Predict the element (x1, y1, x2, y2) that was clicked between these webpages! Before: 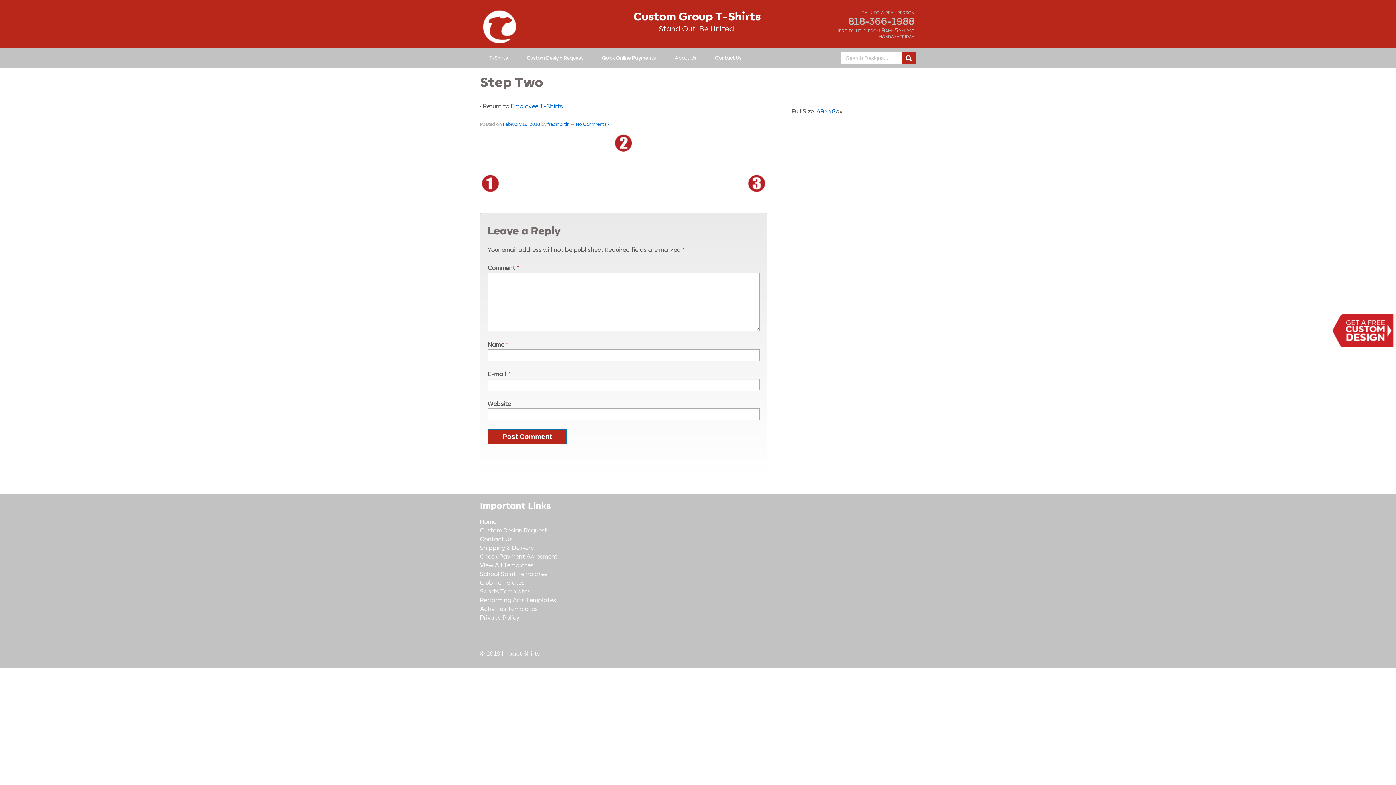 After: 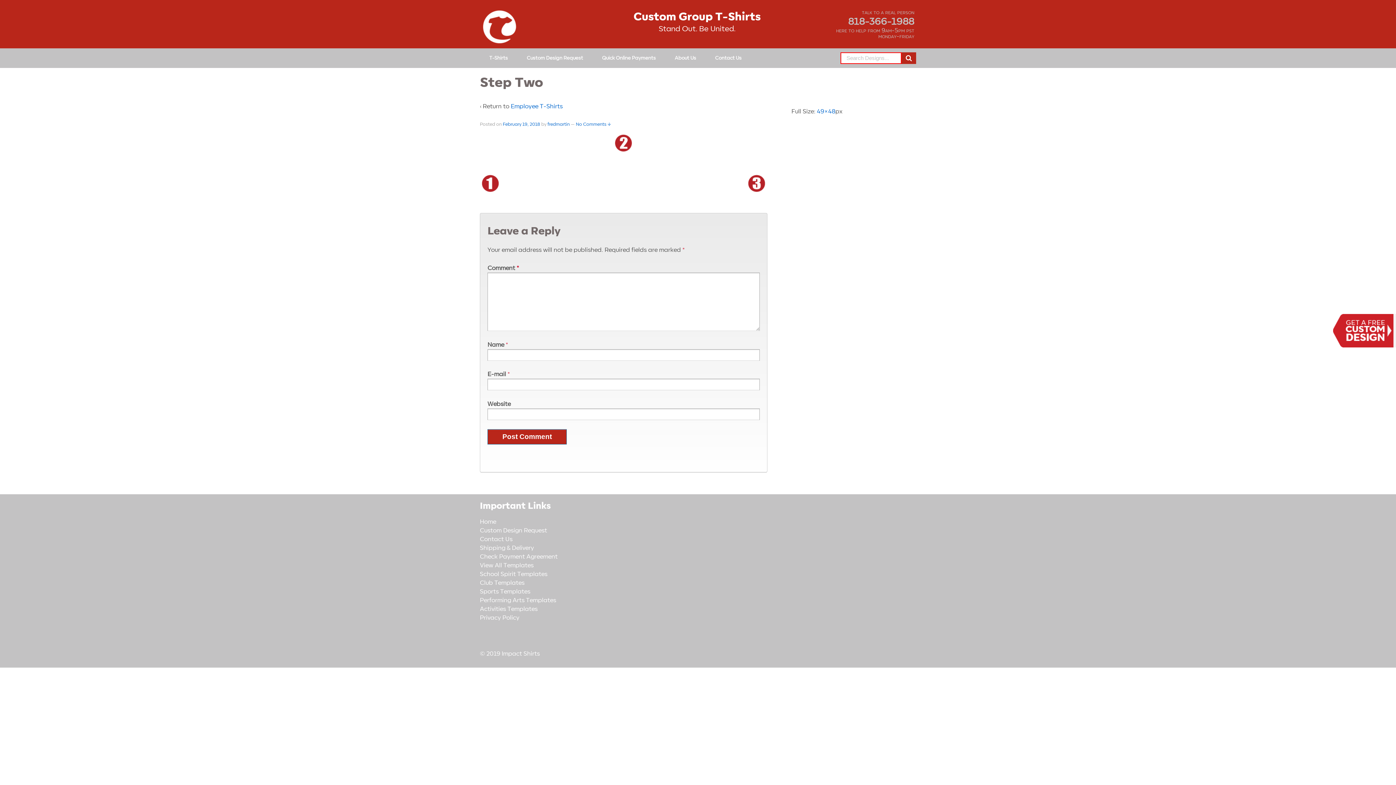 Action: bbox: (901, 52, 916, 63)